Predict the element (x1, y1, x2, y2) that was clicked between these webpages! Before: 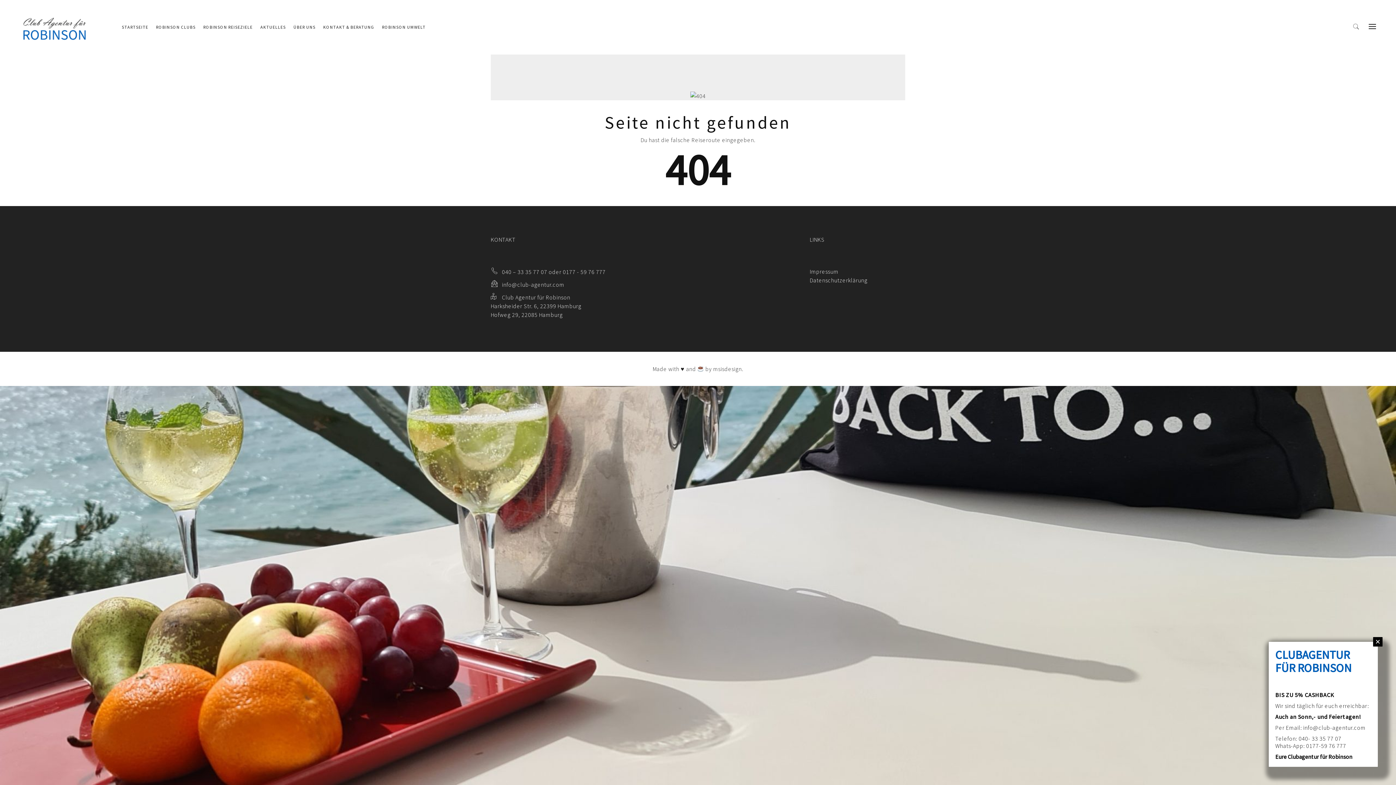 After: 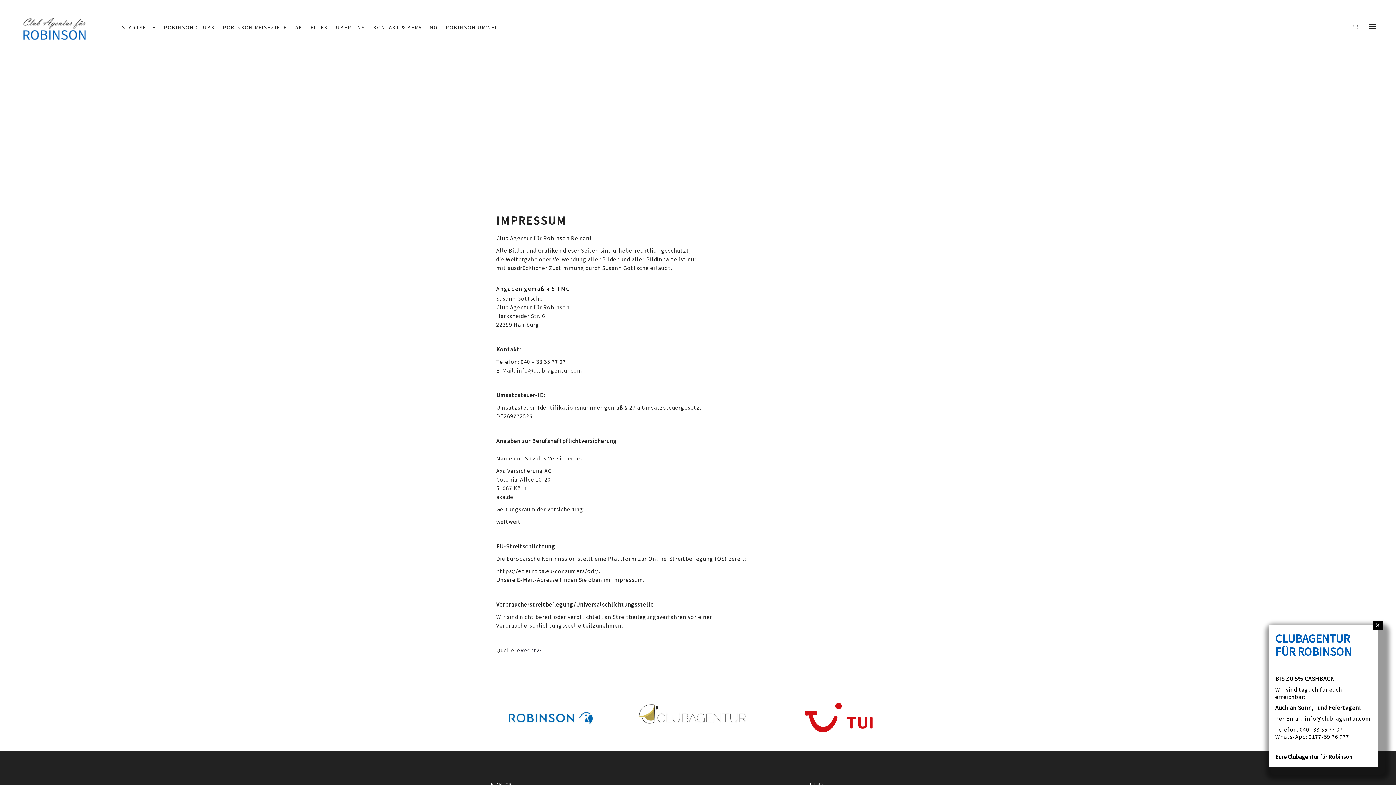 Action: bbox: (809, 268, 838, 275) label: Impressum